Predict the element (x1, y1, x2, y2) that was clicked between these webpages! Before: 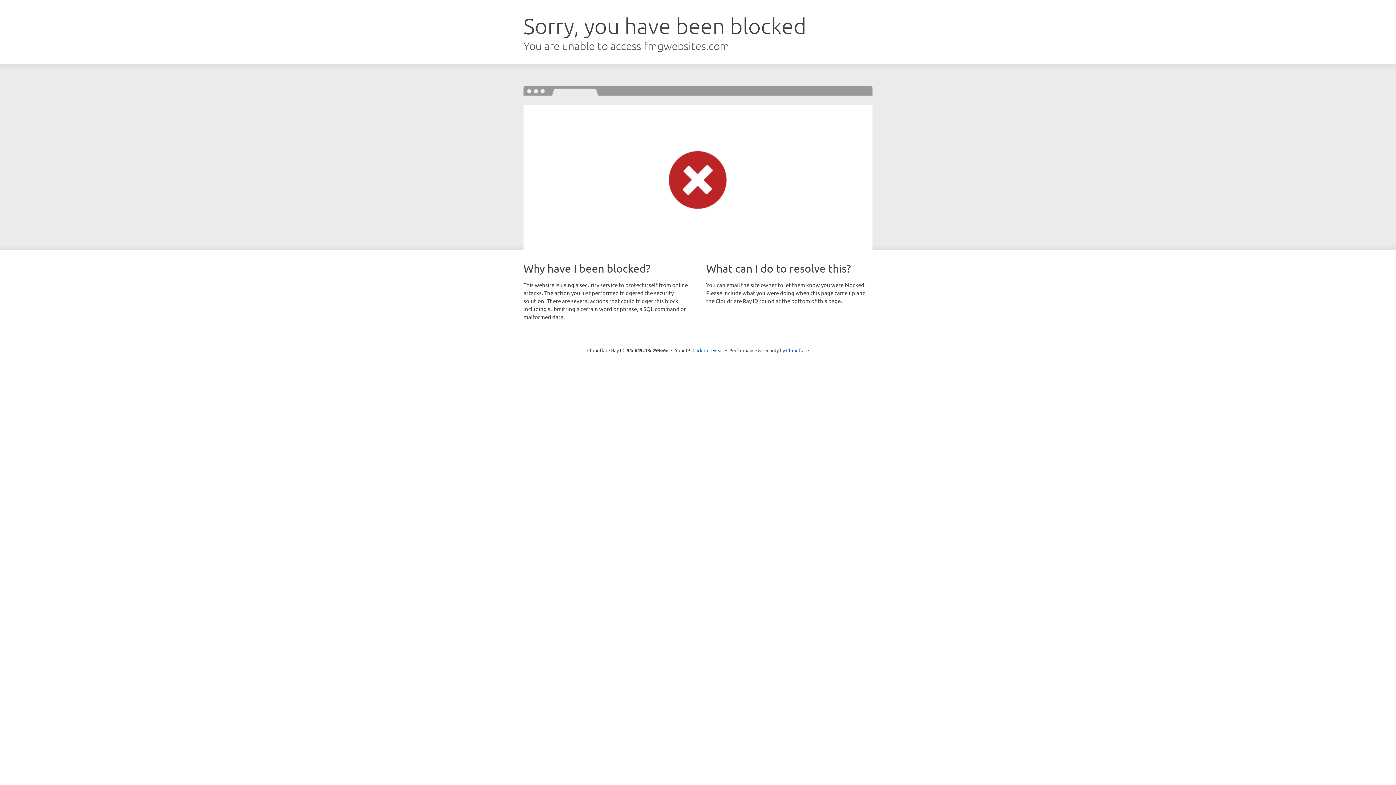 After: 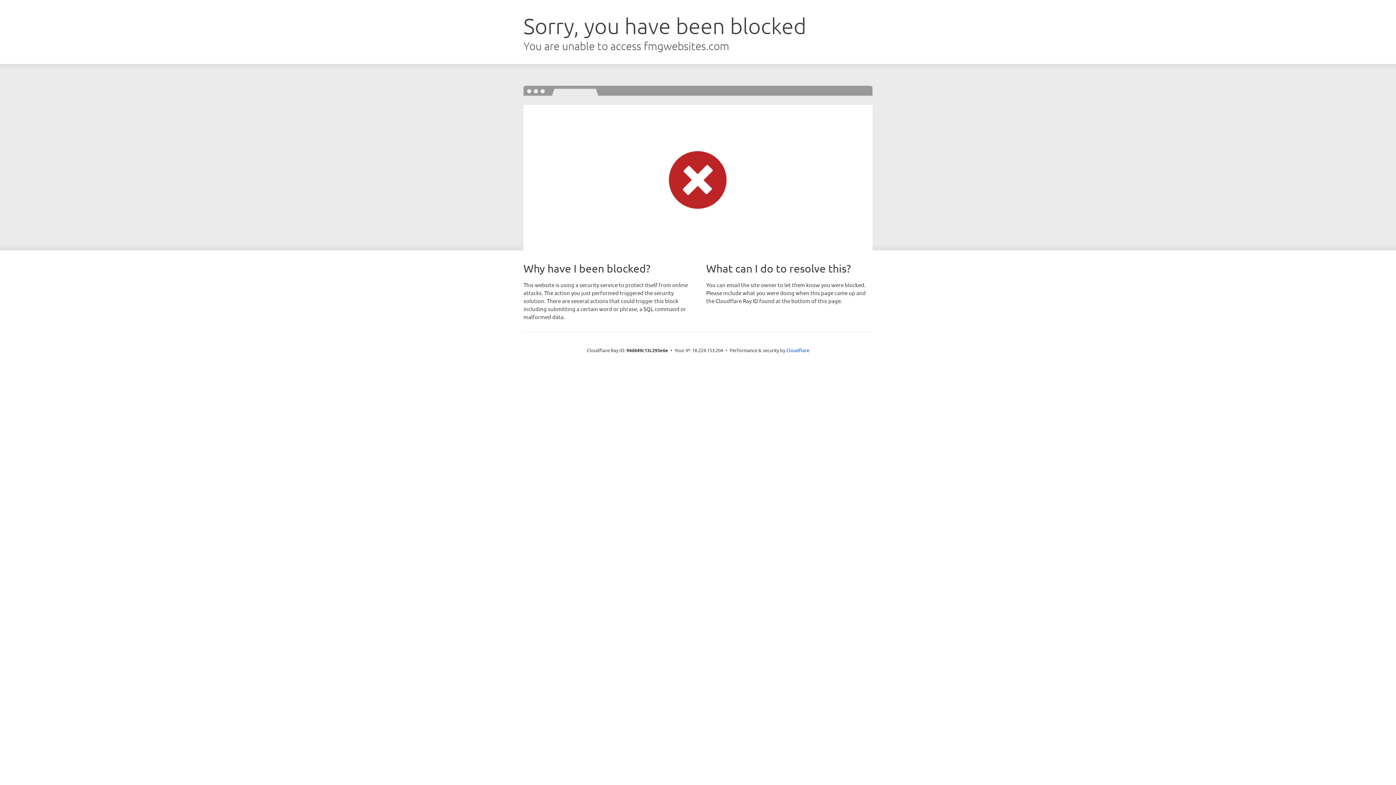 Action: label: Click to reveal bbox: (692, 346, 723, 353)